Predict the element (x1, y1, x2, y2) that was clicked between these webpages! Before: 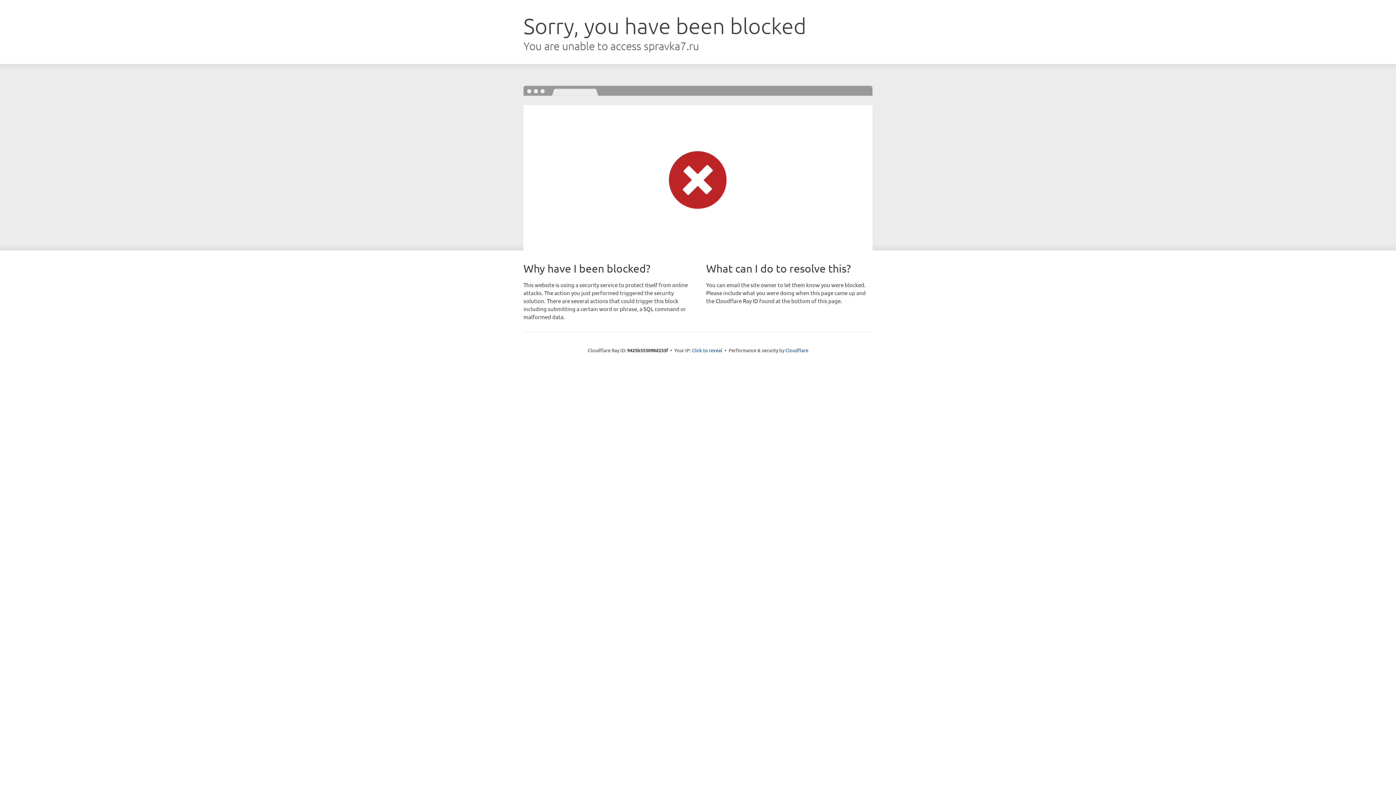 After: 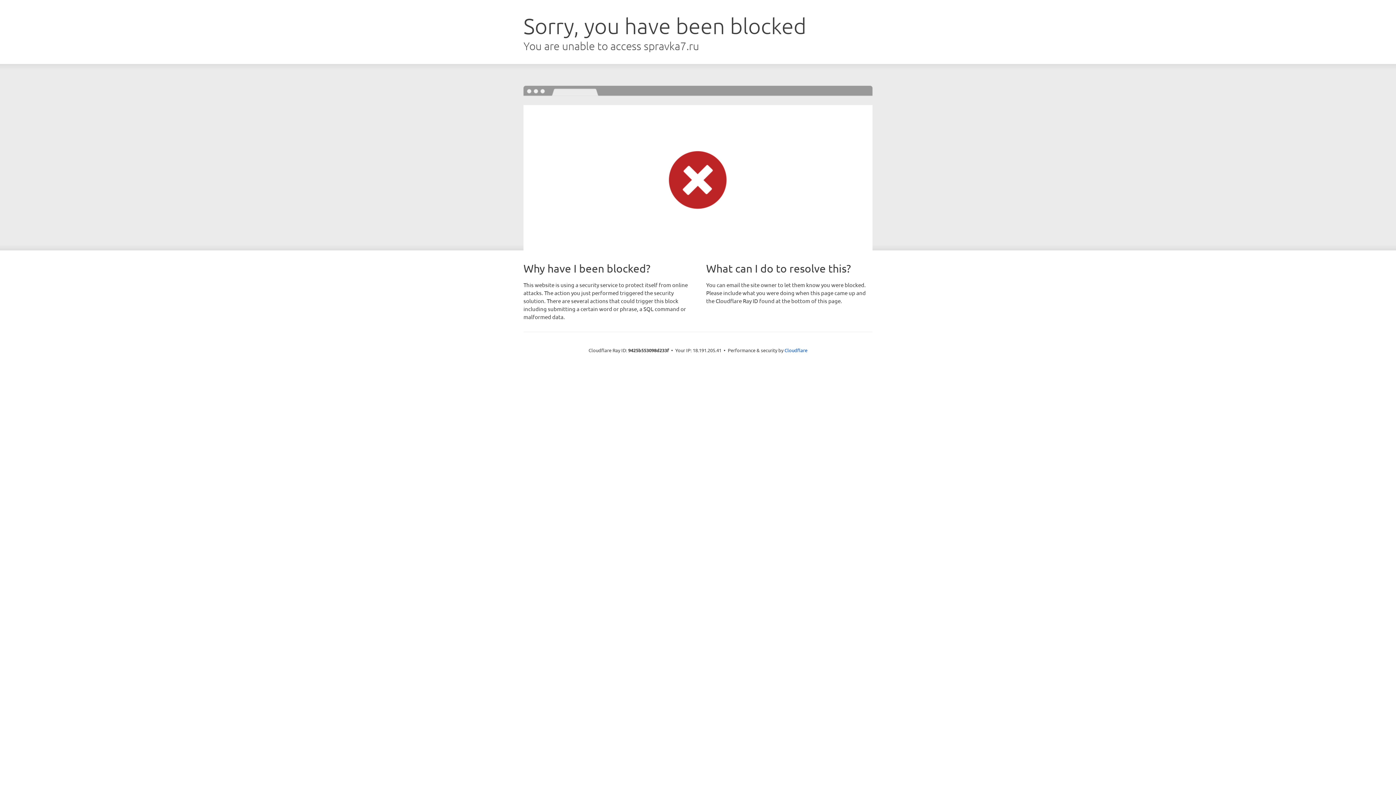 Action: label: Click to reveal bbox: (692, 346, 722, 353)